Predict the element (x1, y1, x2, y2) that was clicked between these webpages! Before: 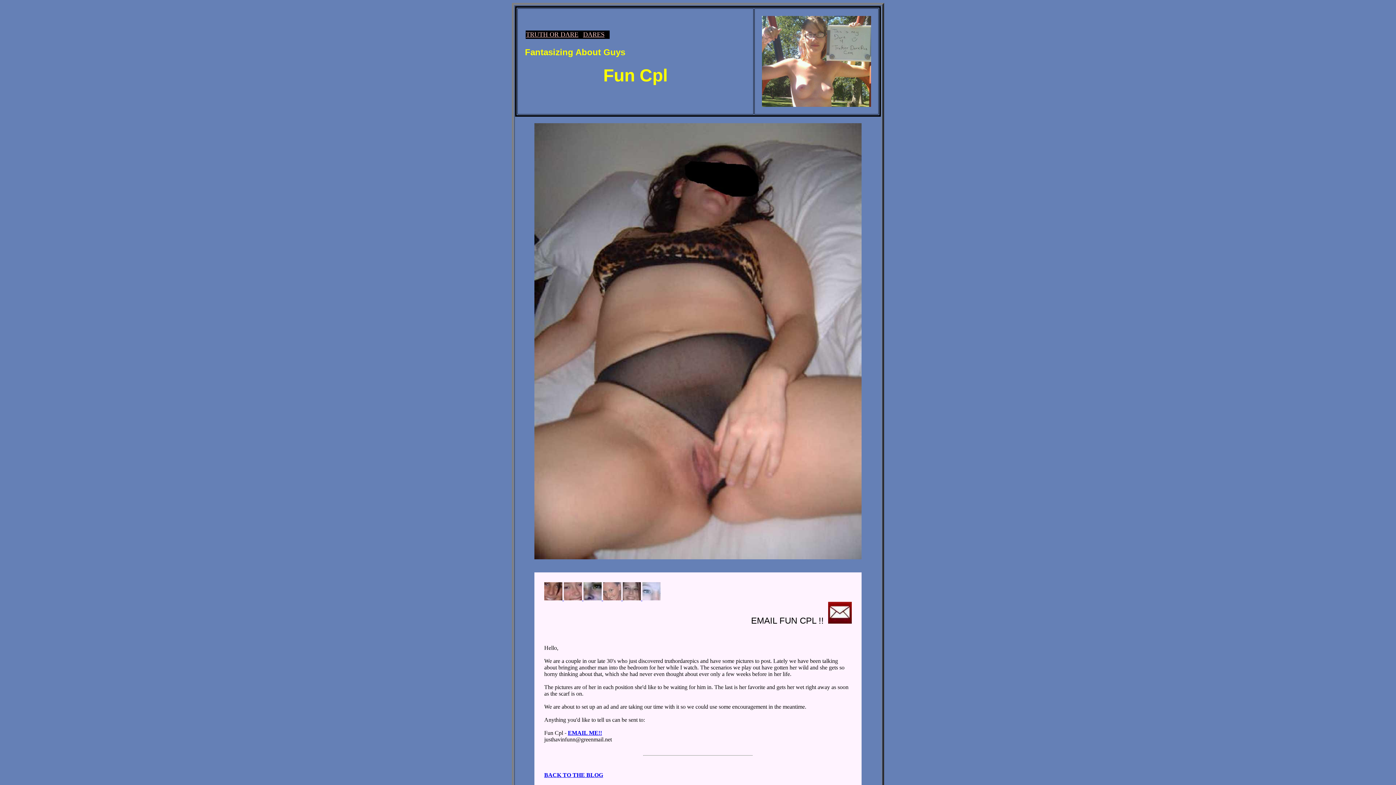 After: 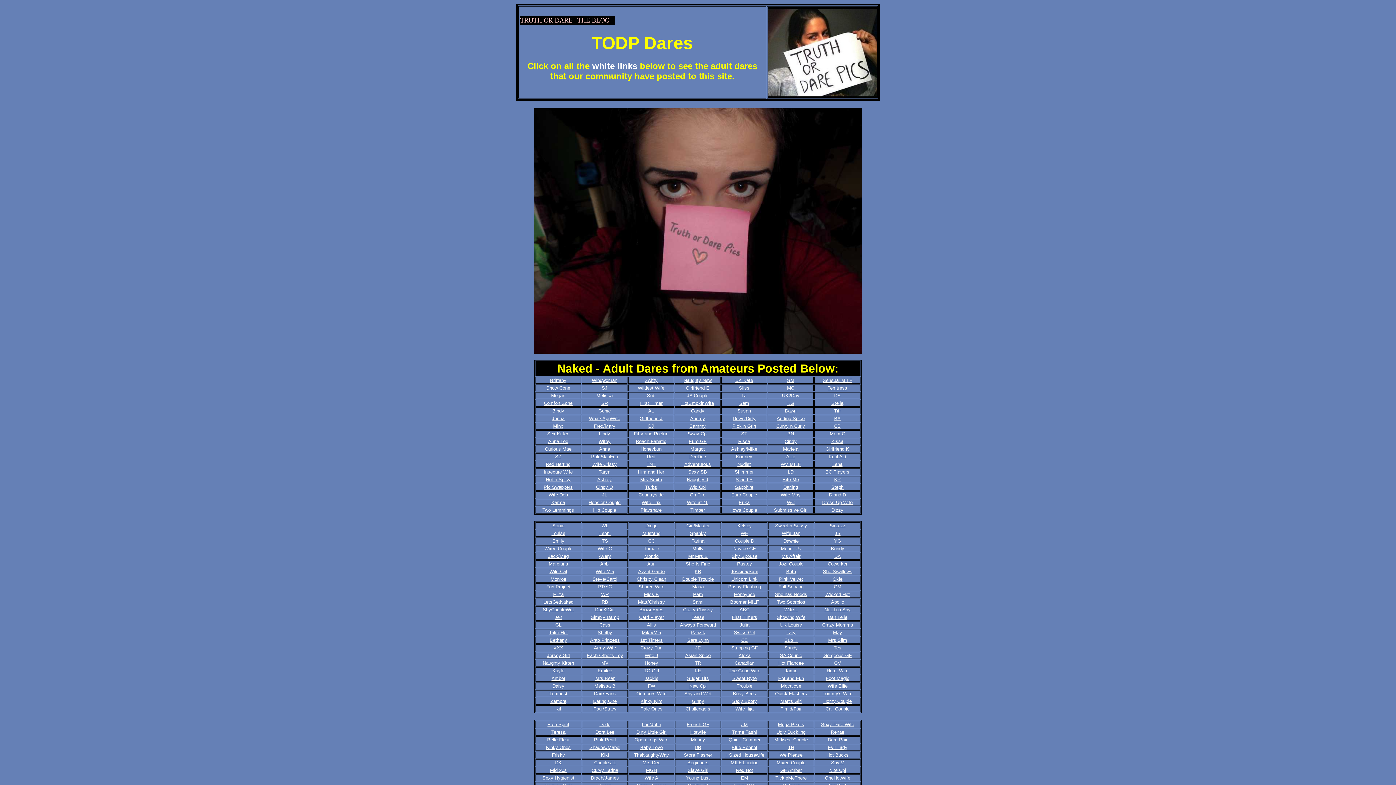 Action: label: DARES bbox: (583, 31, 604, 37)